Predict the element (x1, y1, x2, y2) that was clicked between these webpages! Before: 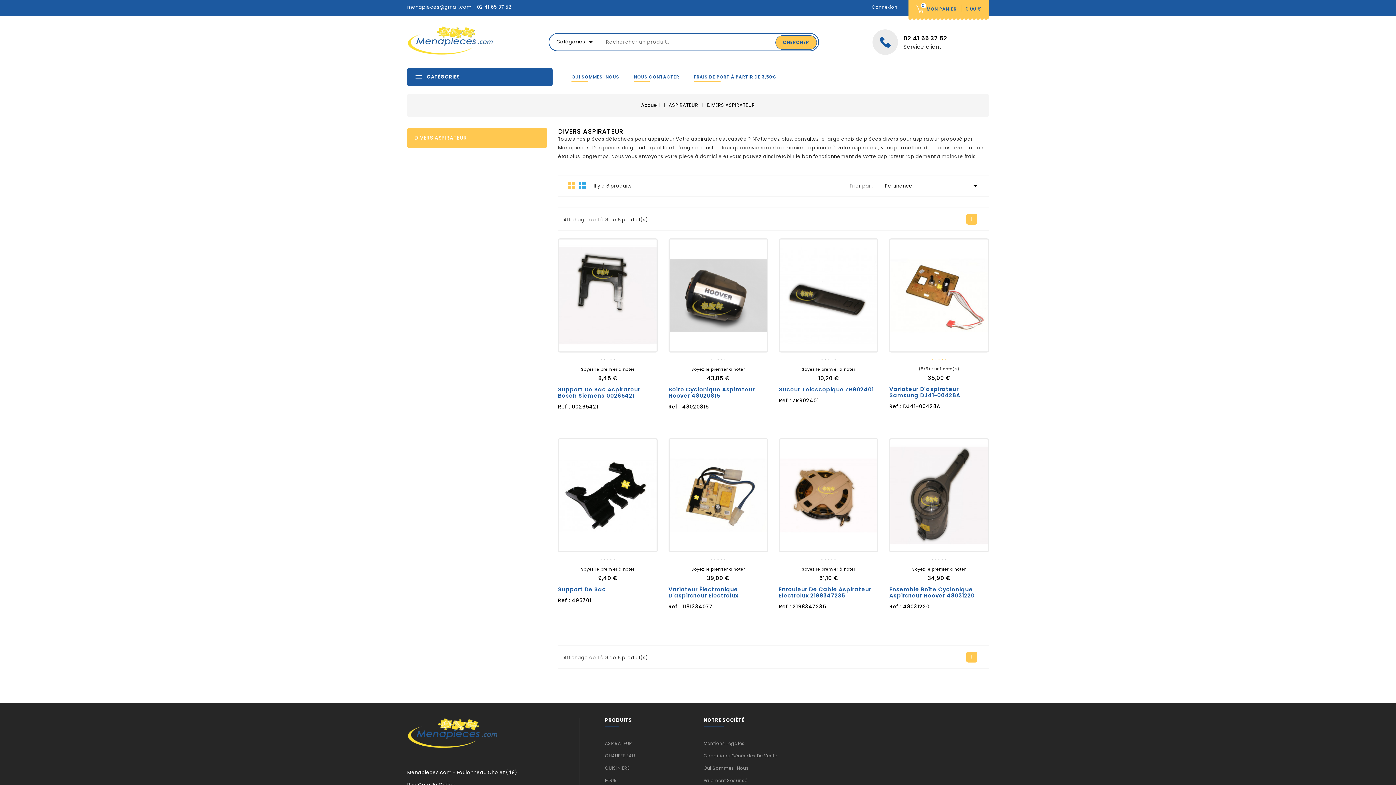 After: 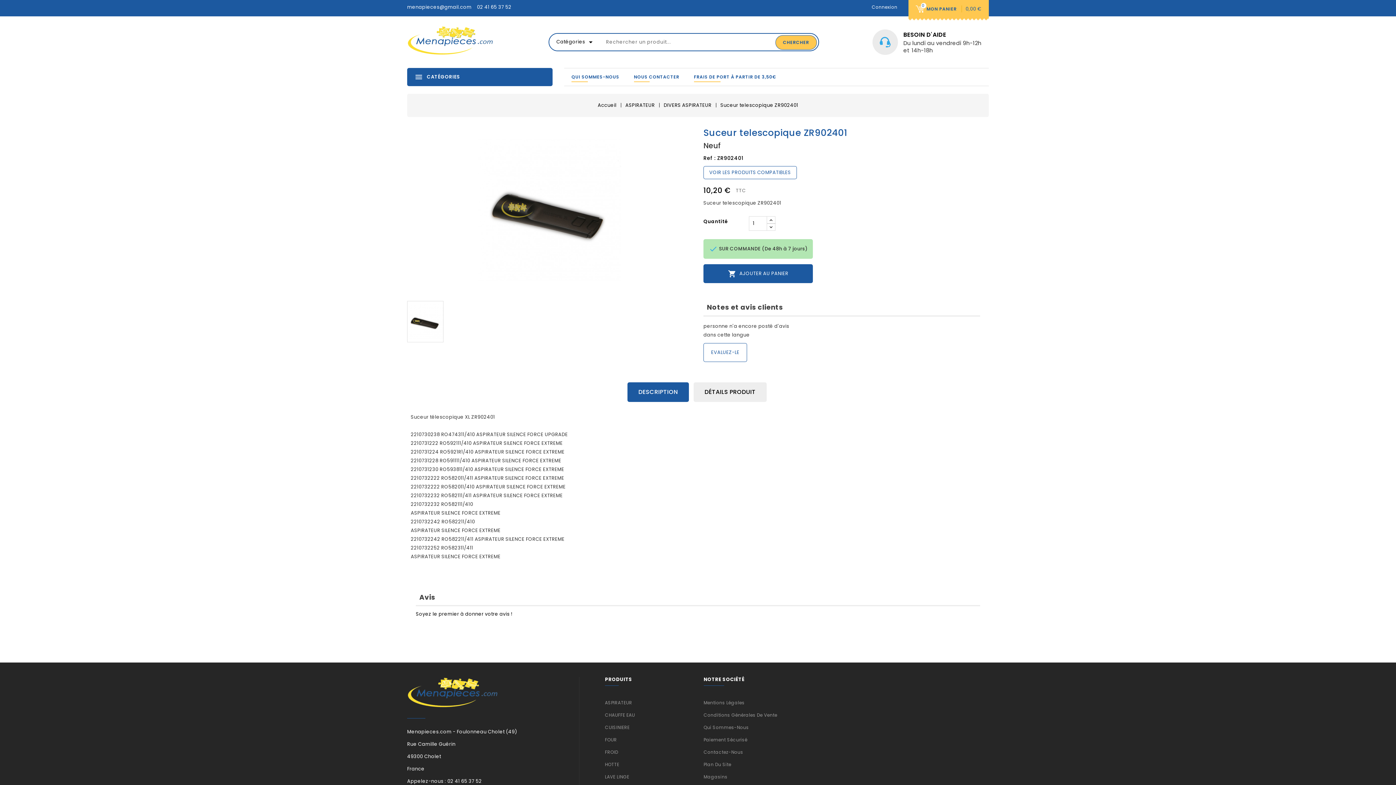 Action: bbox: (780, 239, 877, 351)